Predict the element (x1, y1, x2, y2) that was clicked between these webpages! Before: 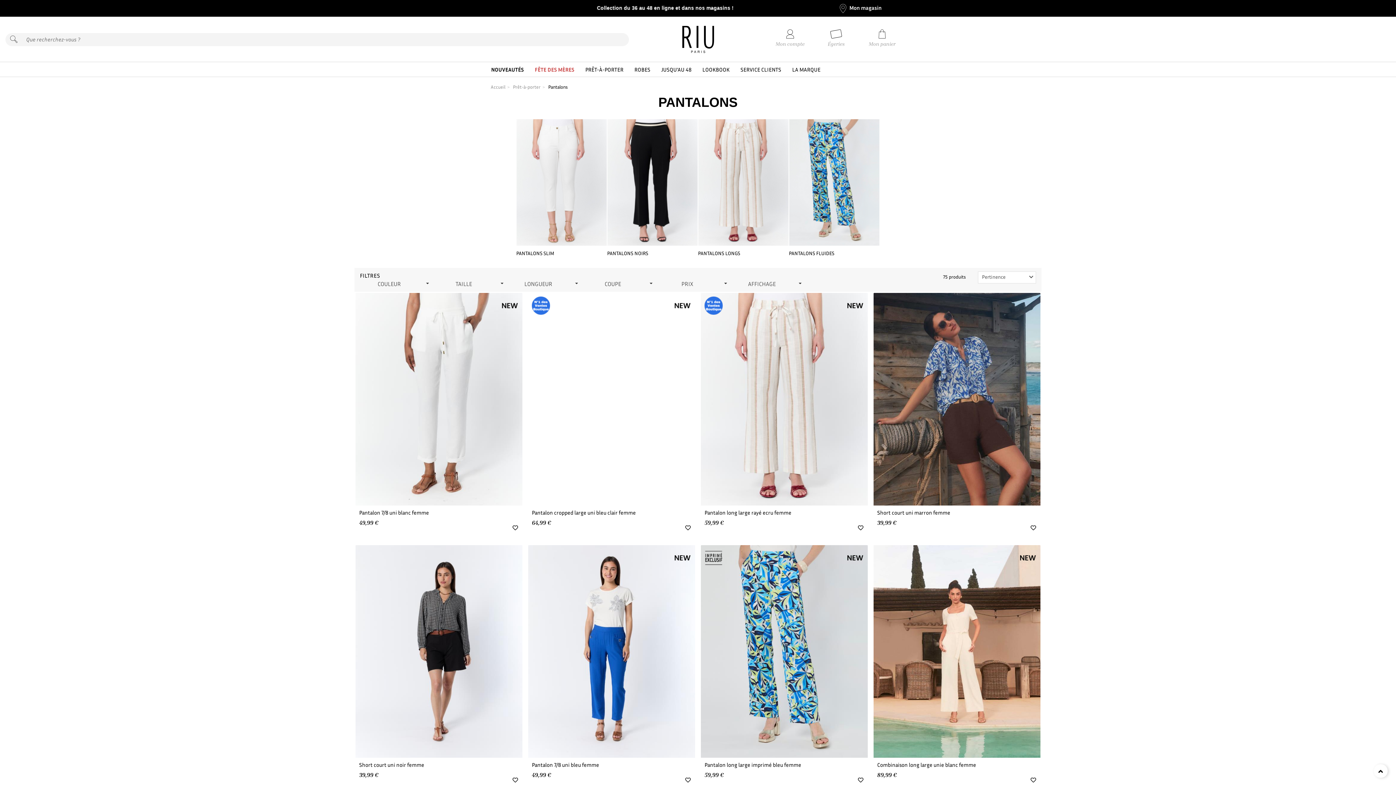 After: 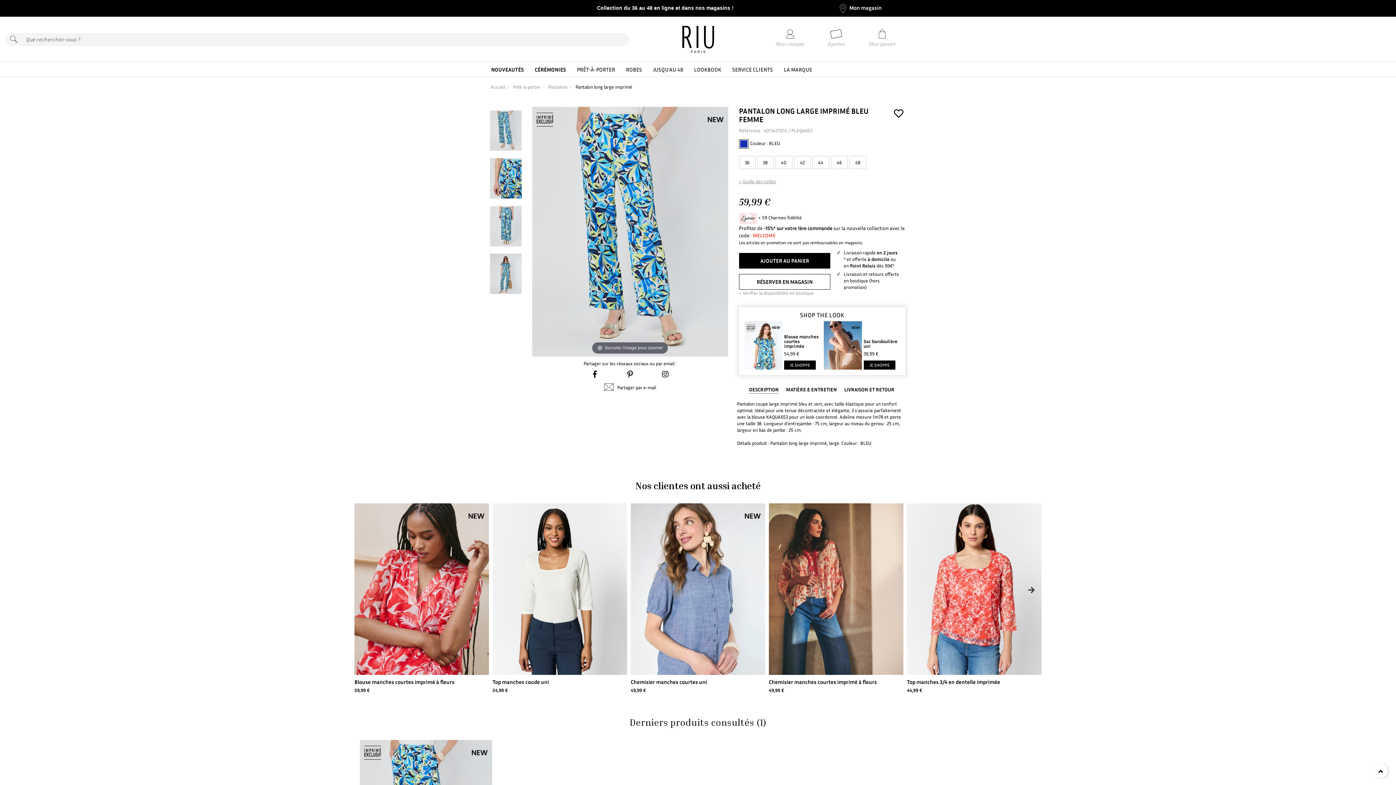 Action: bbox: (701, 545, 868, 758)